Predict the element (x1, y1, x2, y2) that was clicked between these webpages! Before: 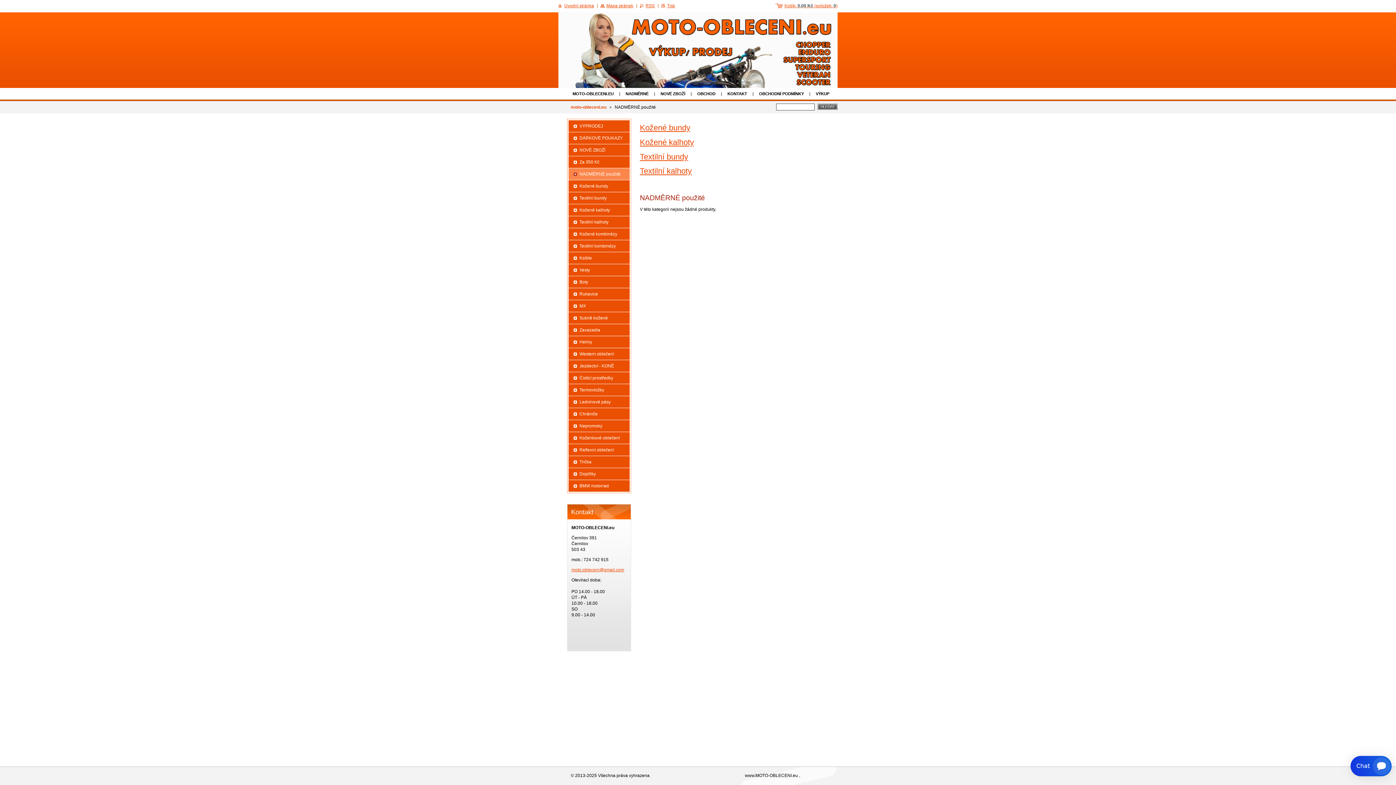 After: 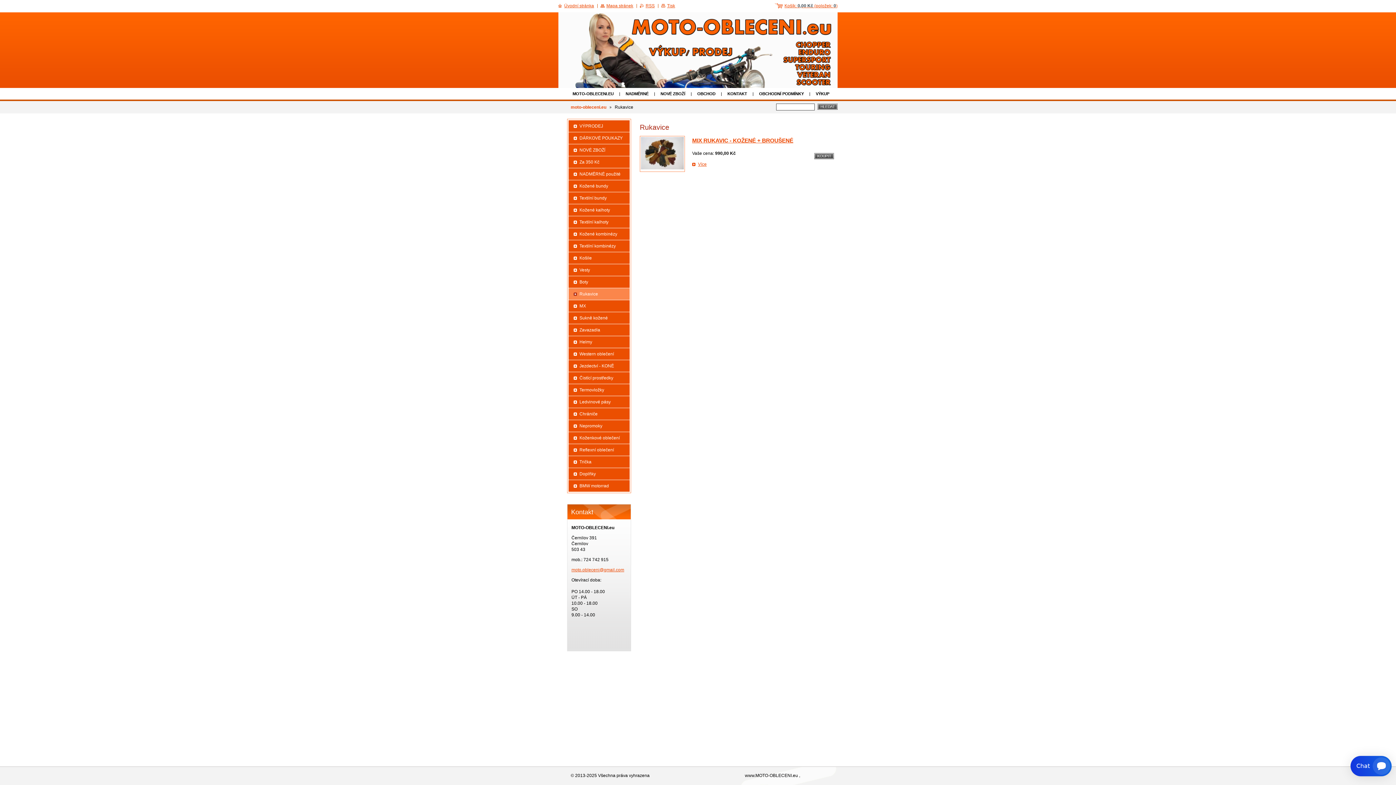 Action: label: Rukavice bbox: (568, 288, 626, 300)